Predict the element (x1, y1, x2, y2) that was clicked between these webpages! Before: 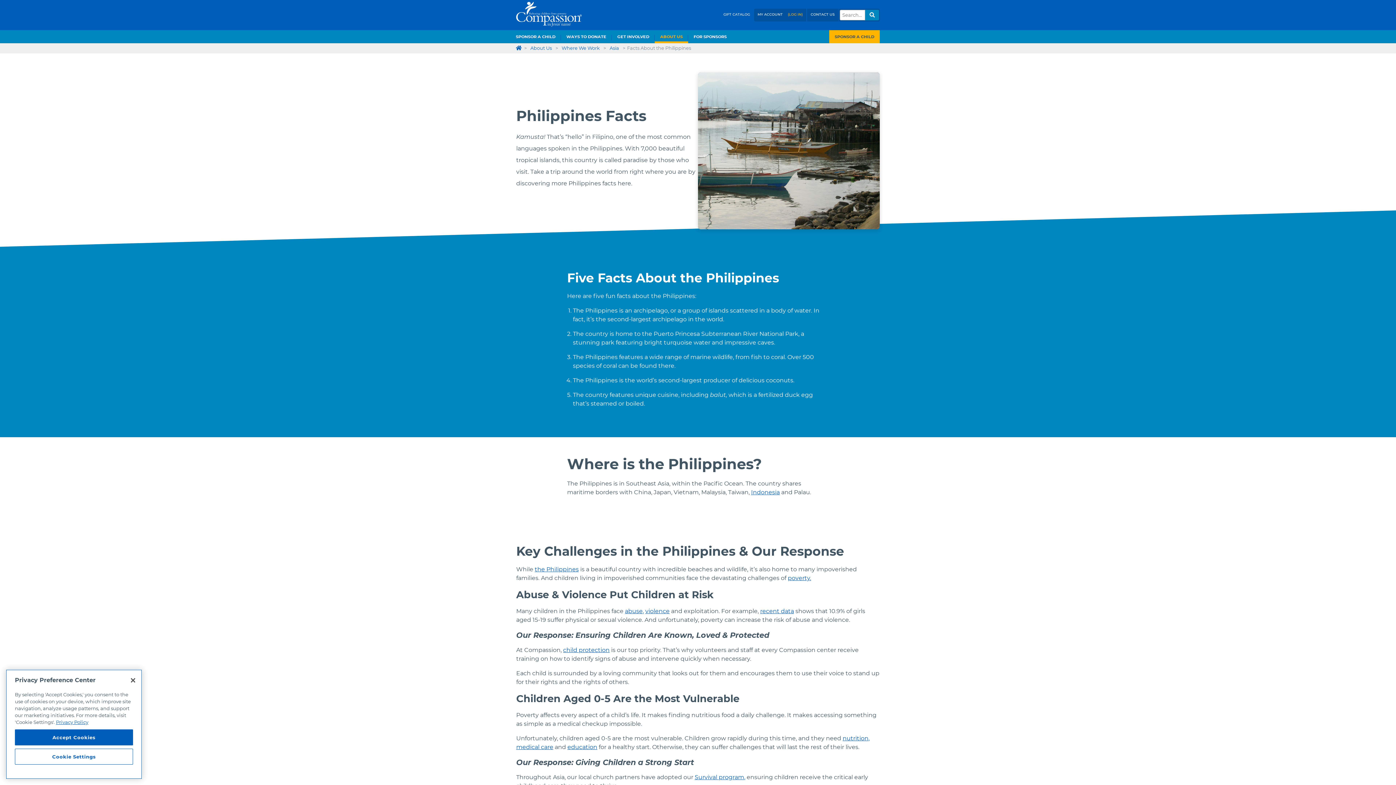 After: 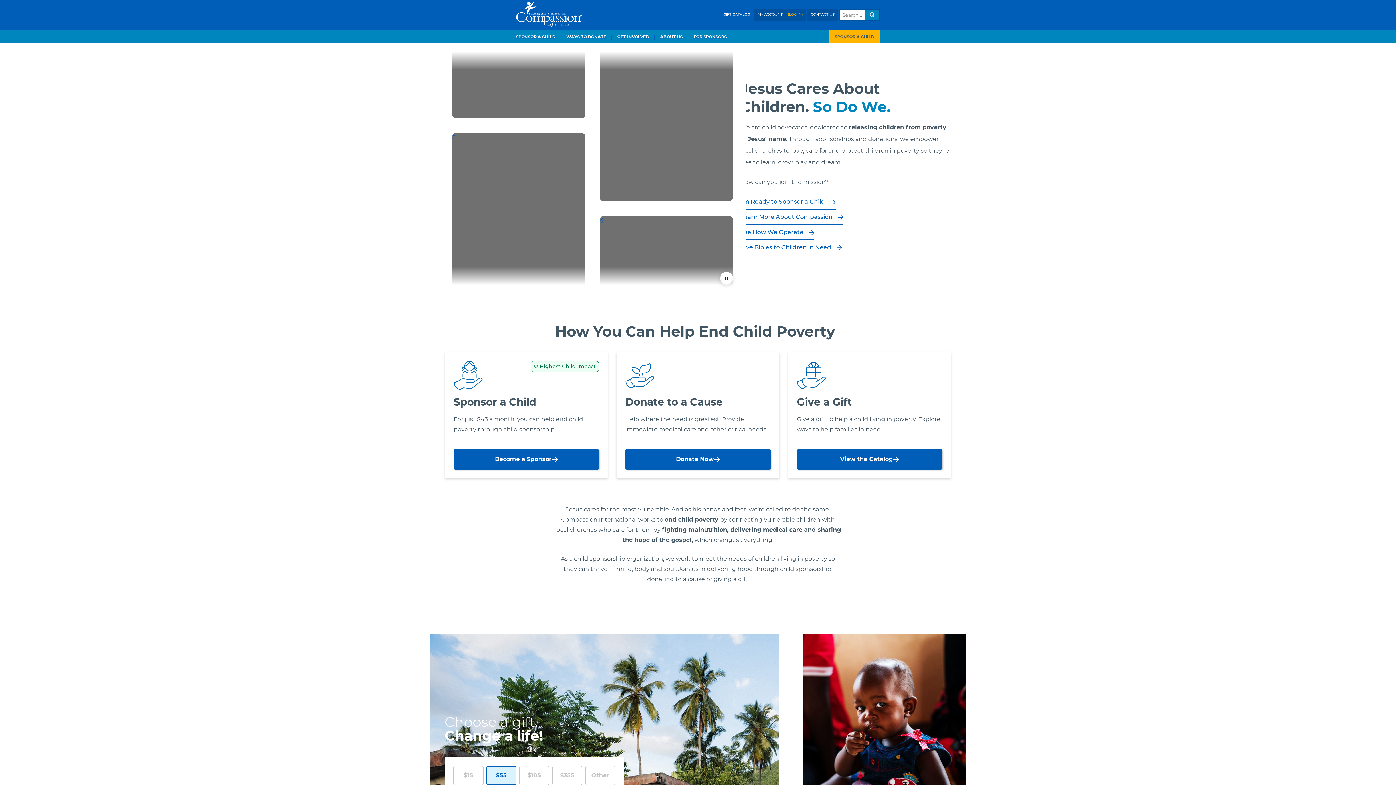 Action: bbox: (516, 1, 581, 26) label: Christian Child Sponsorship - Compassion - Child Charity Organization